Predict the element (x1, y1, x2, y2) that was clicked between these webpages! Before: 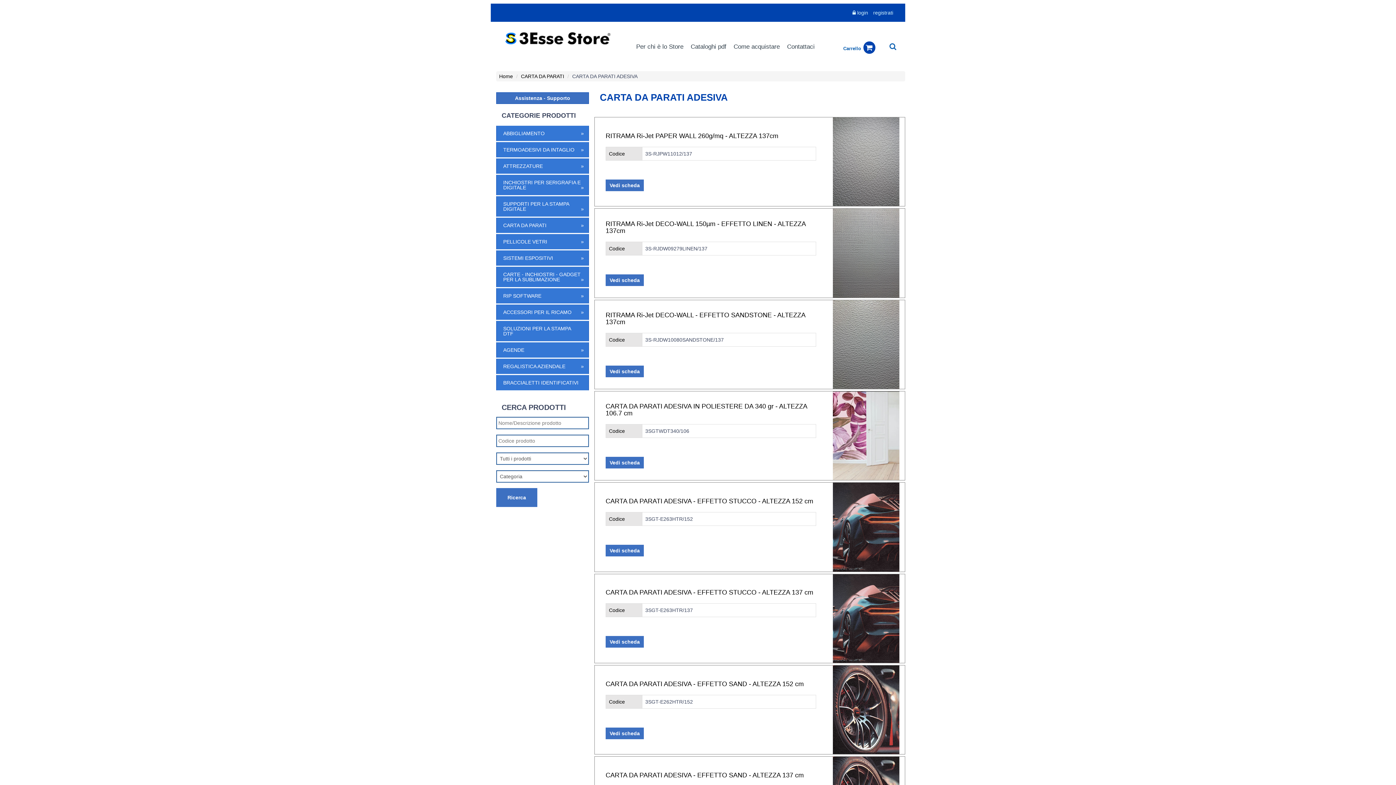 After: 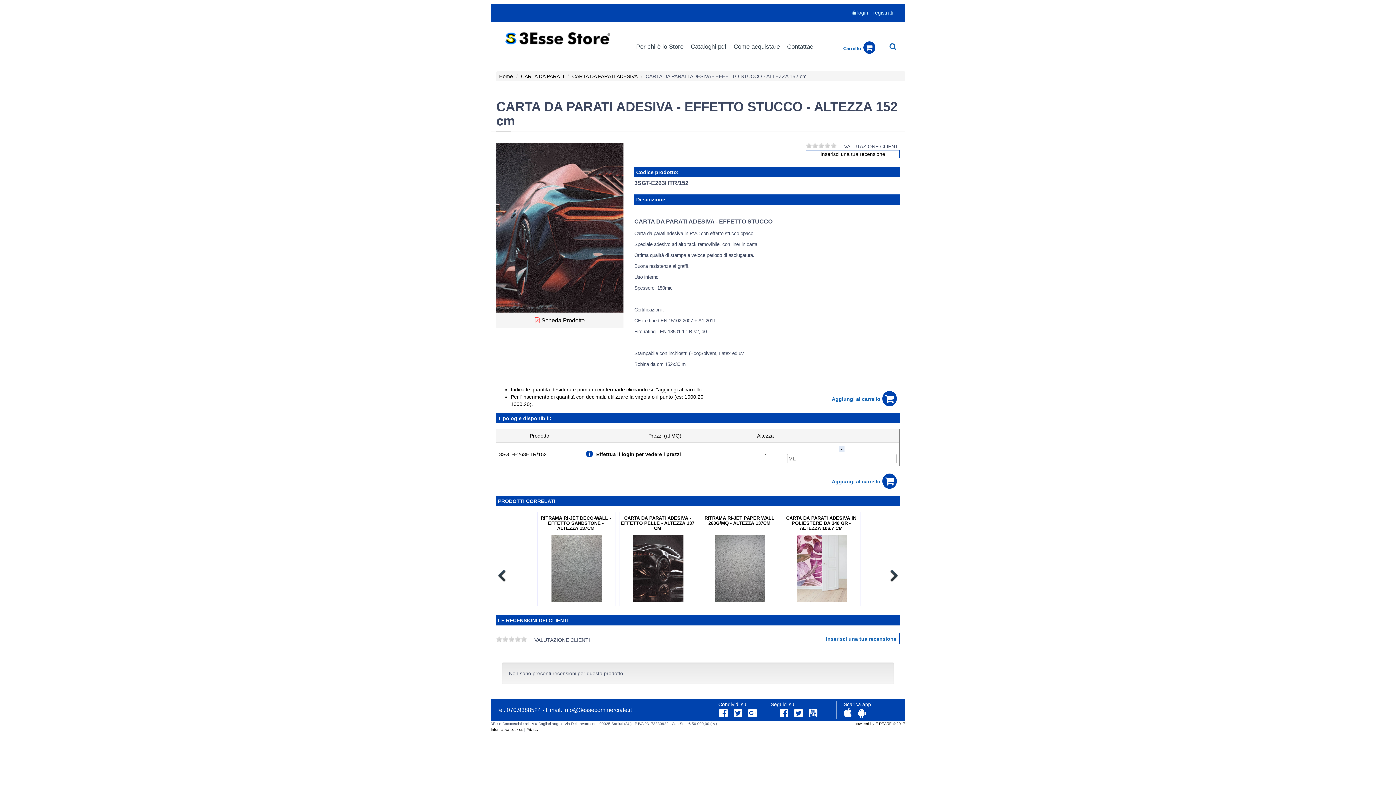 Action: label: Vedi scheda bbox: (605, 545, 644, 556)